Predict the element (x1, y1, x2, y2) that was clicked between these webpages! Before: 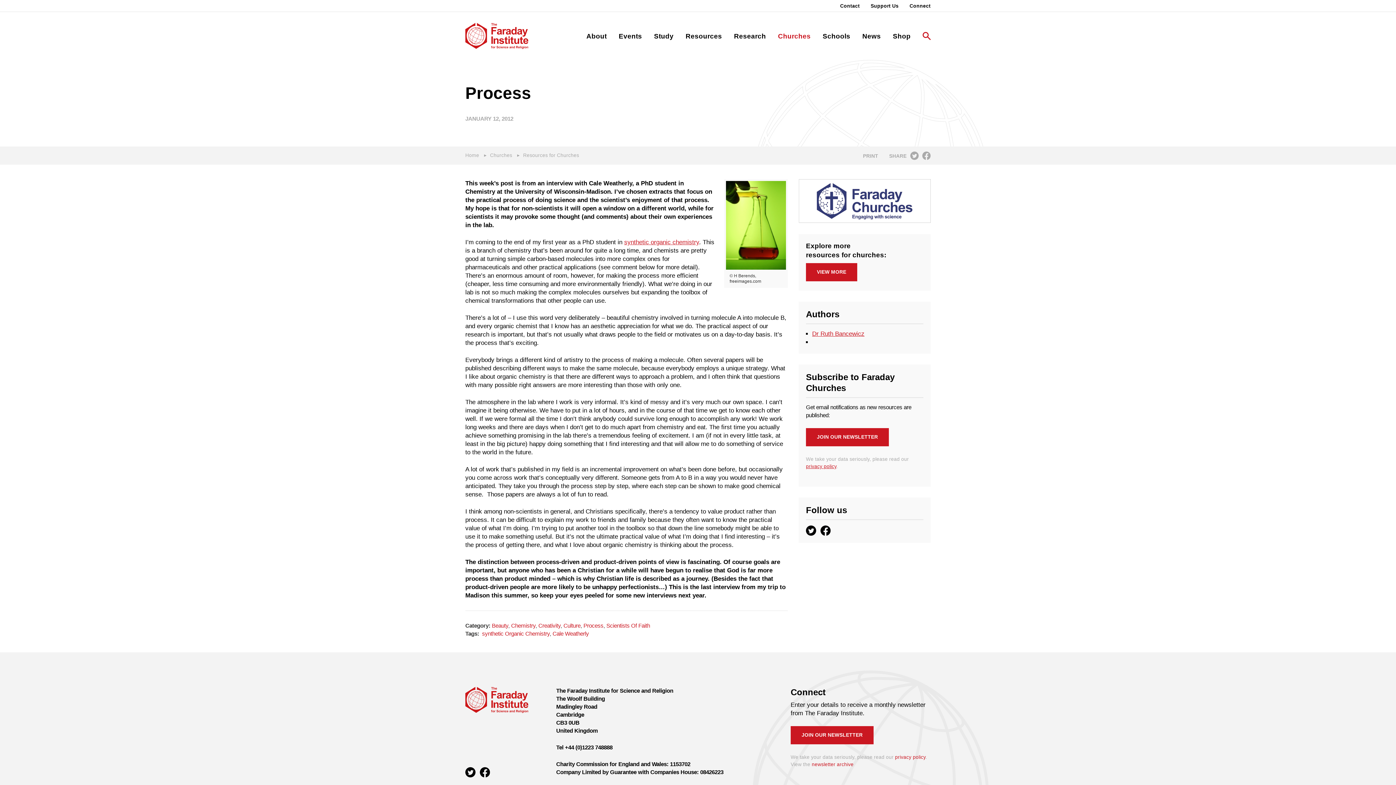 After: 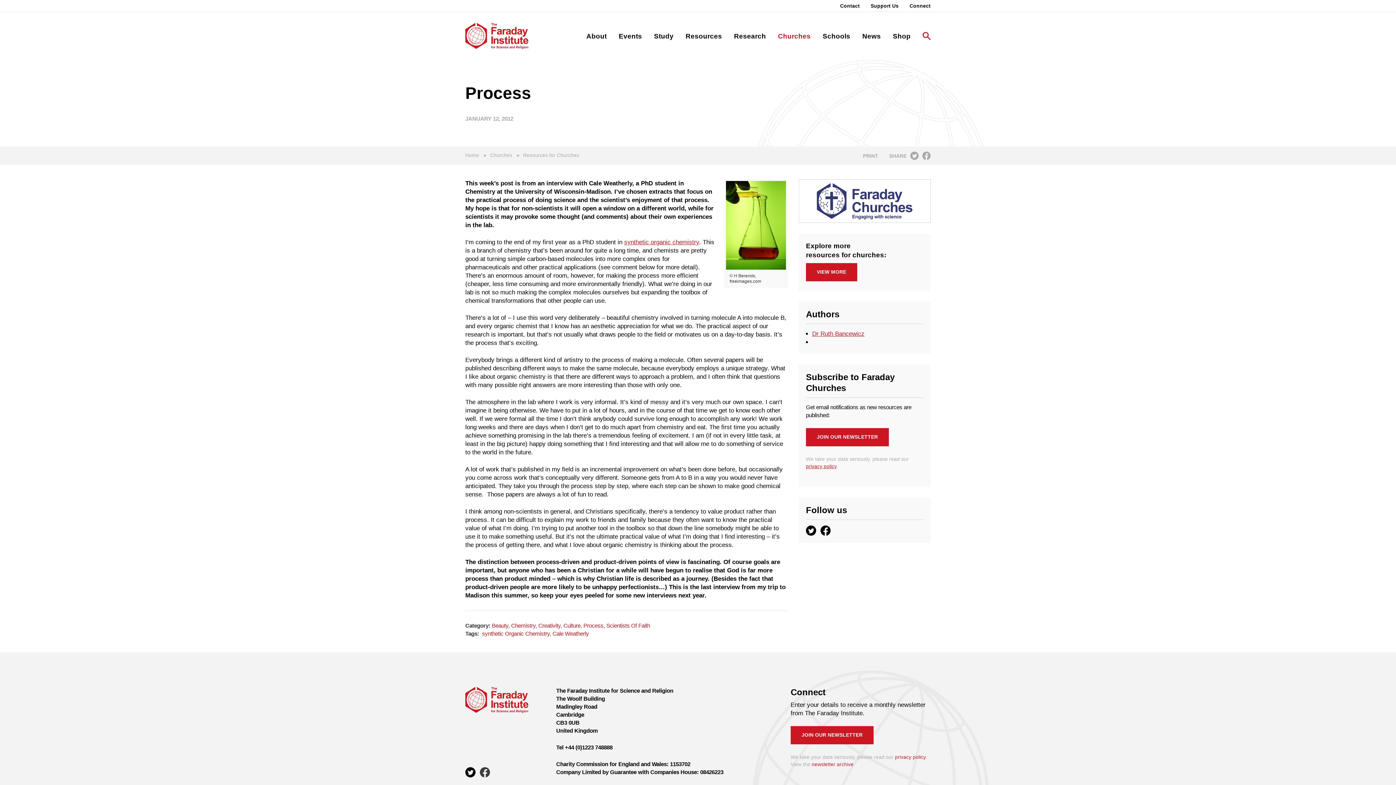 Action: bbox: (480, 767, 490, 777)